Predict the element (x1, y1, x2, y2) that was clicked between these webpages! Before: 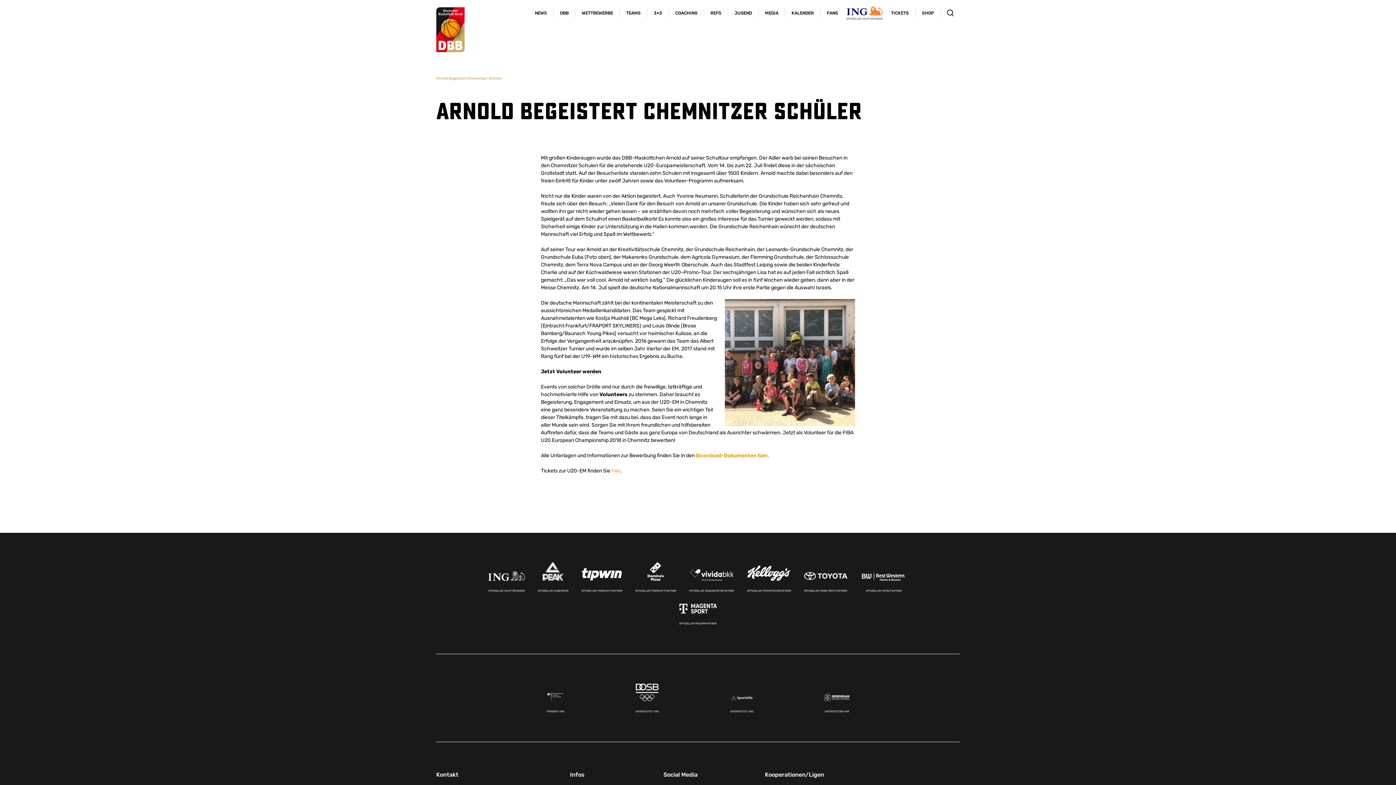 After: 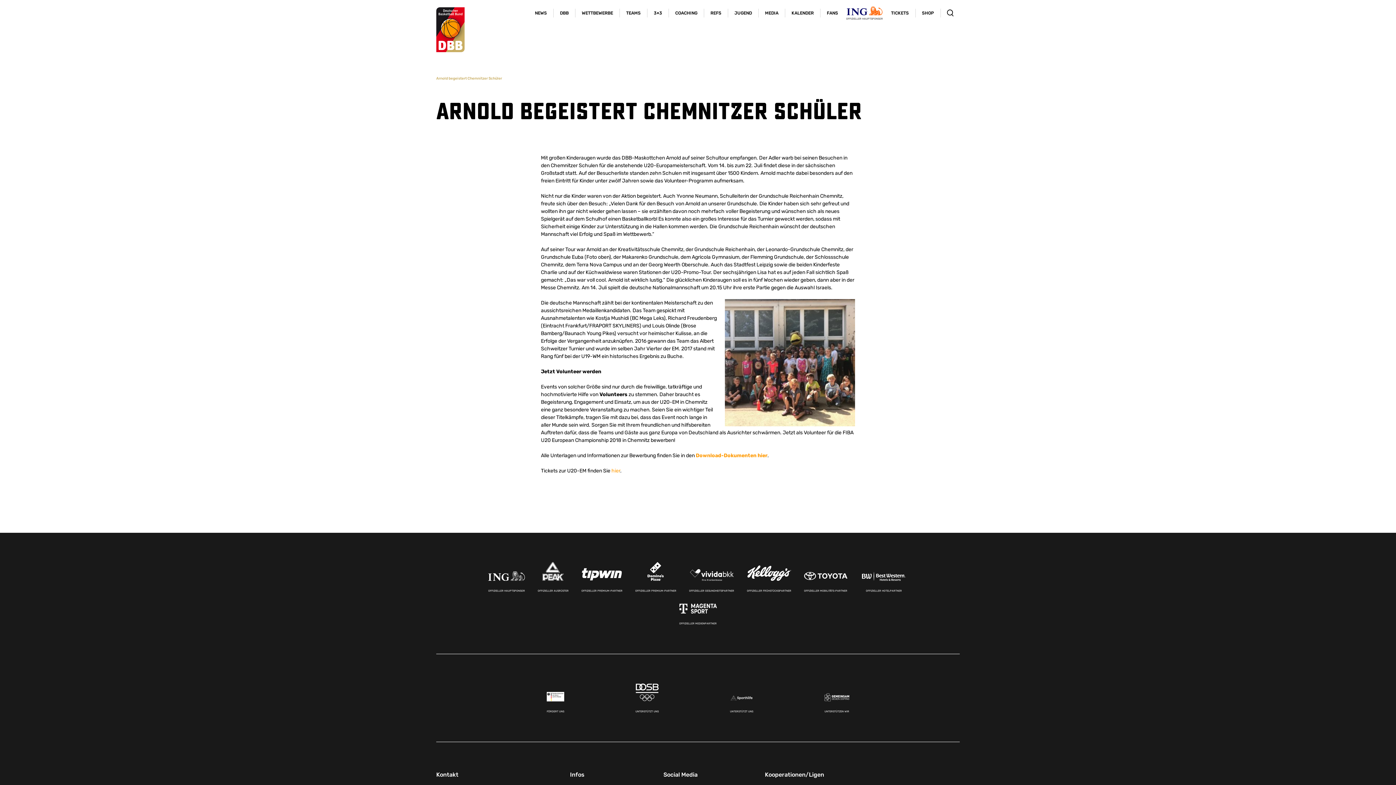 Action: bbox: (542, 692, 568, 713) label: FÖRDERT UNS